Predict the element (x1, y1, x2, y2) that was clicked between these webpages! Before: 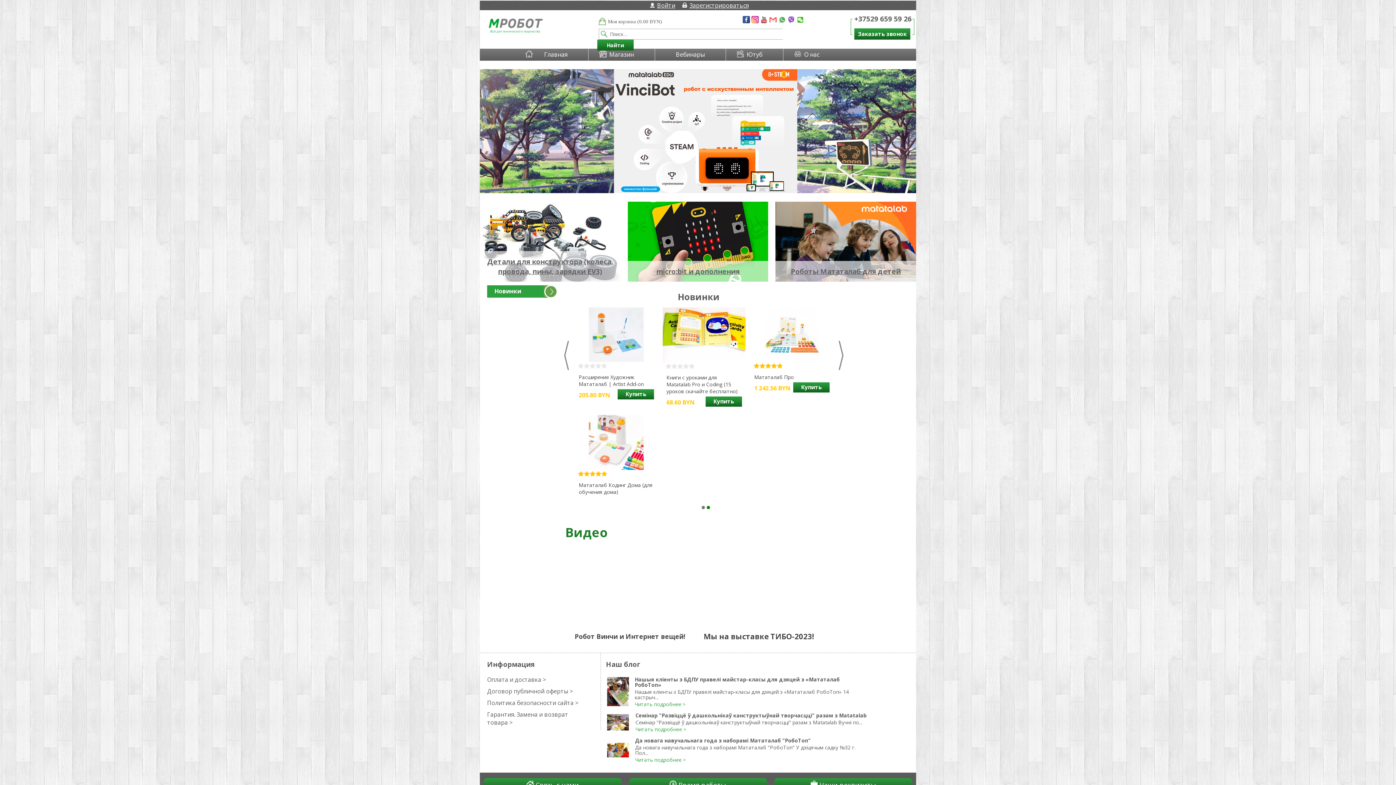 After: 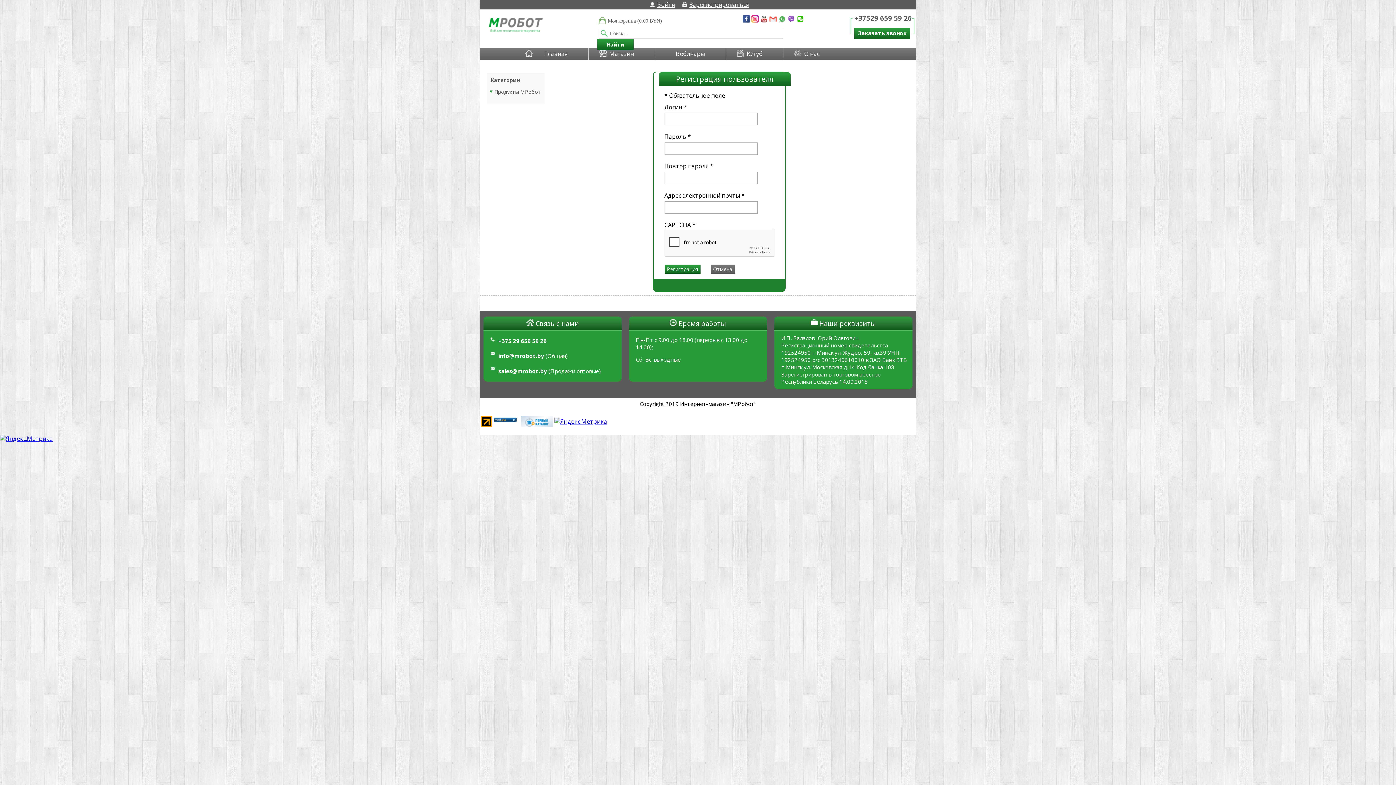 Action: label: Зарегистрироваться bbox: (689, 1, 748, 9)